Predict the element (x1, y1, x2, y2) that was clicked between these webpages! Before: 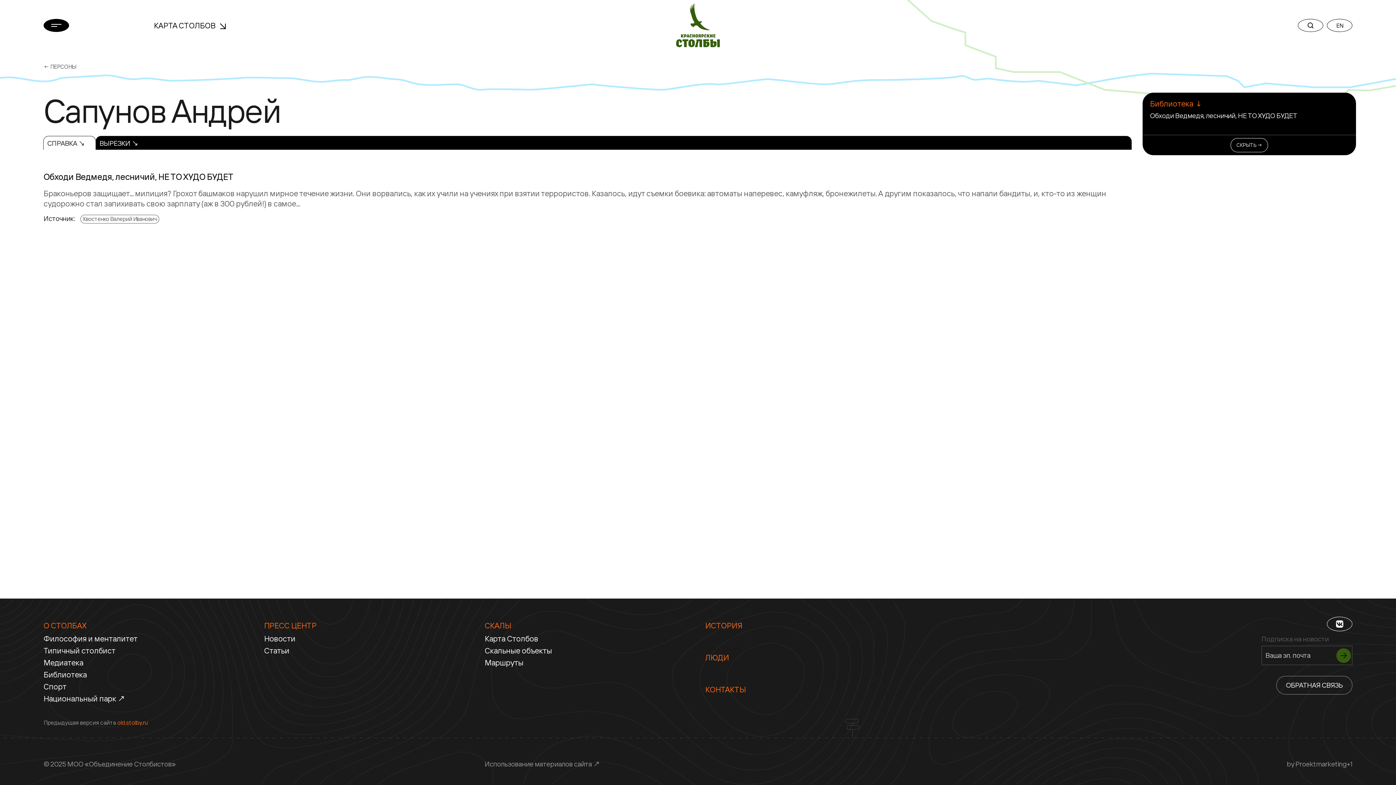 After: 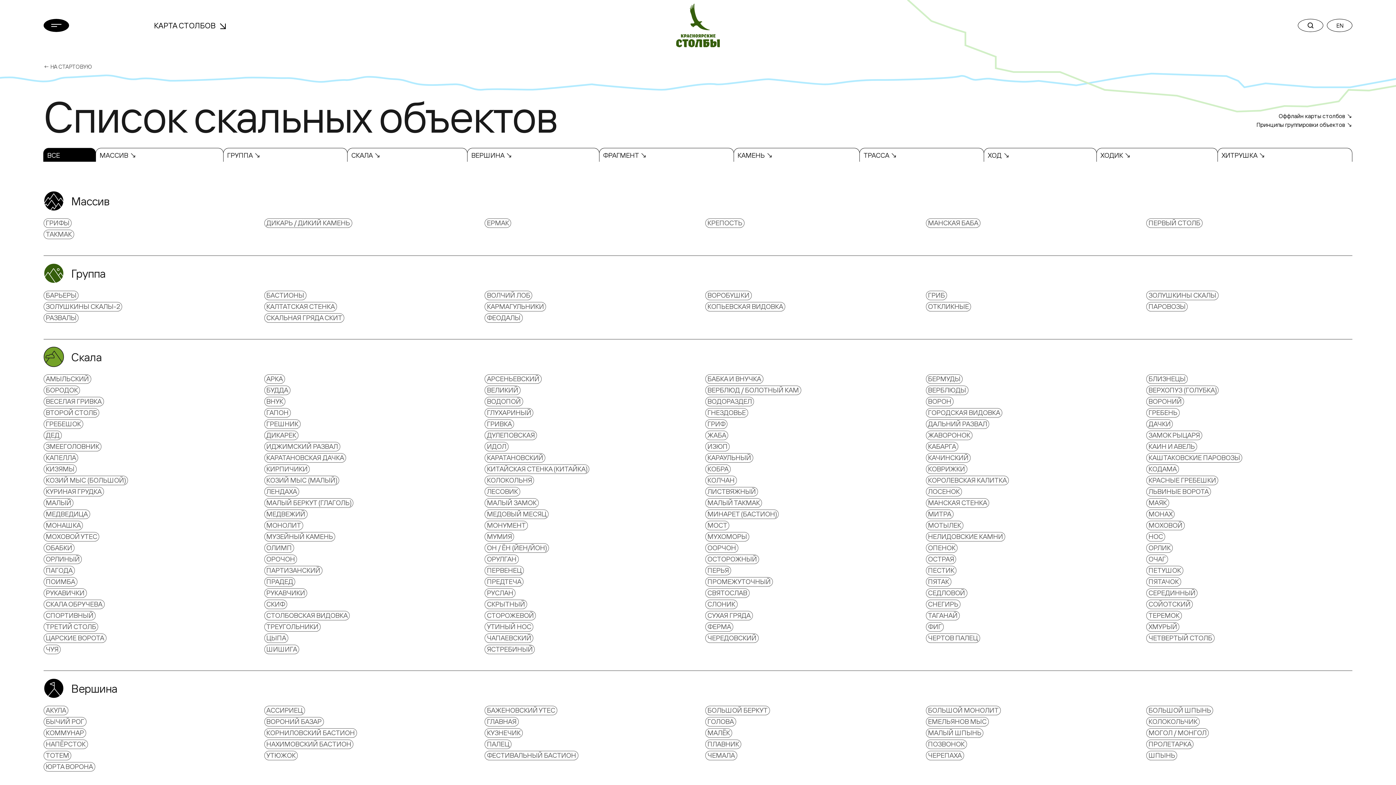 Action: label: Скальные объекты bbox: (484, 645, 690, 656)